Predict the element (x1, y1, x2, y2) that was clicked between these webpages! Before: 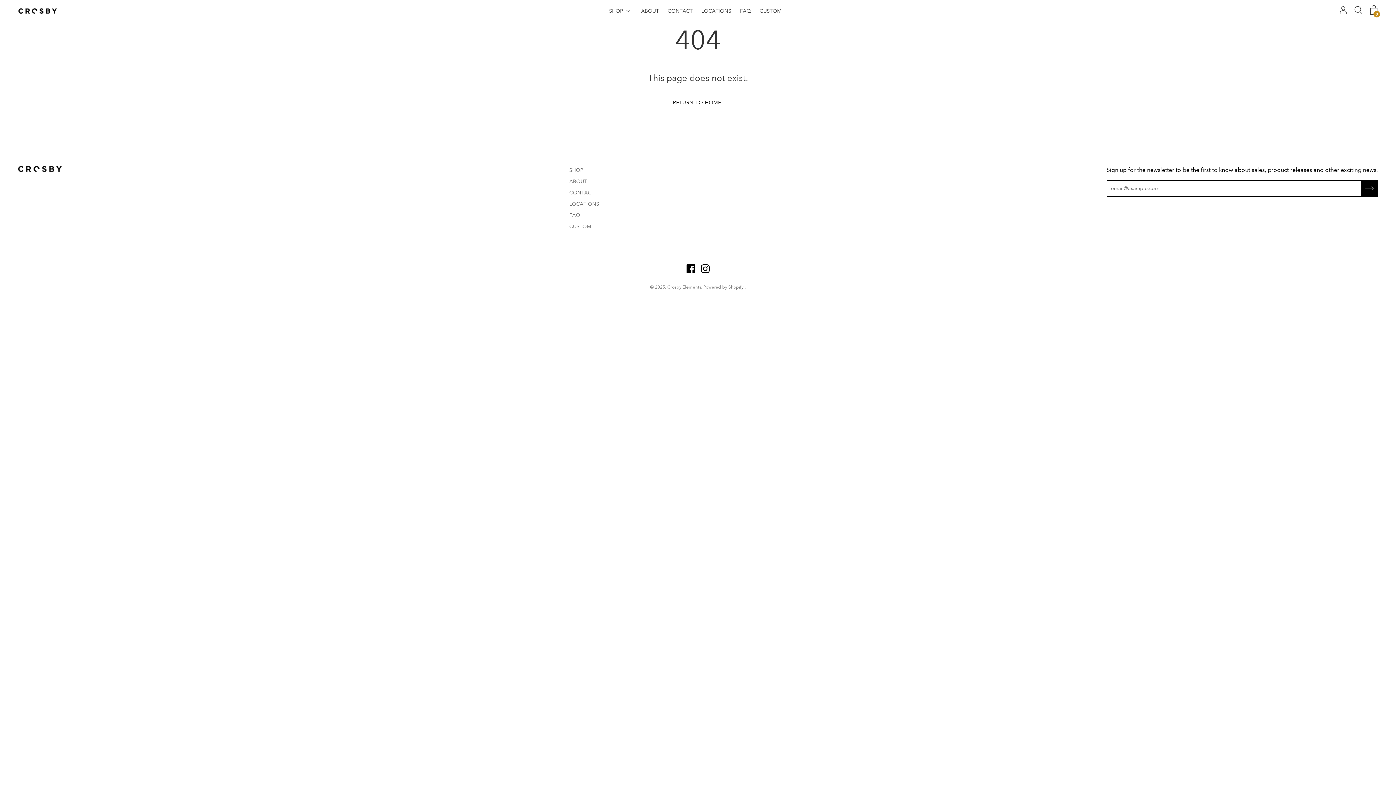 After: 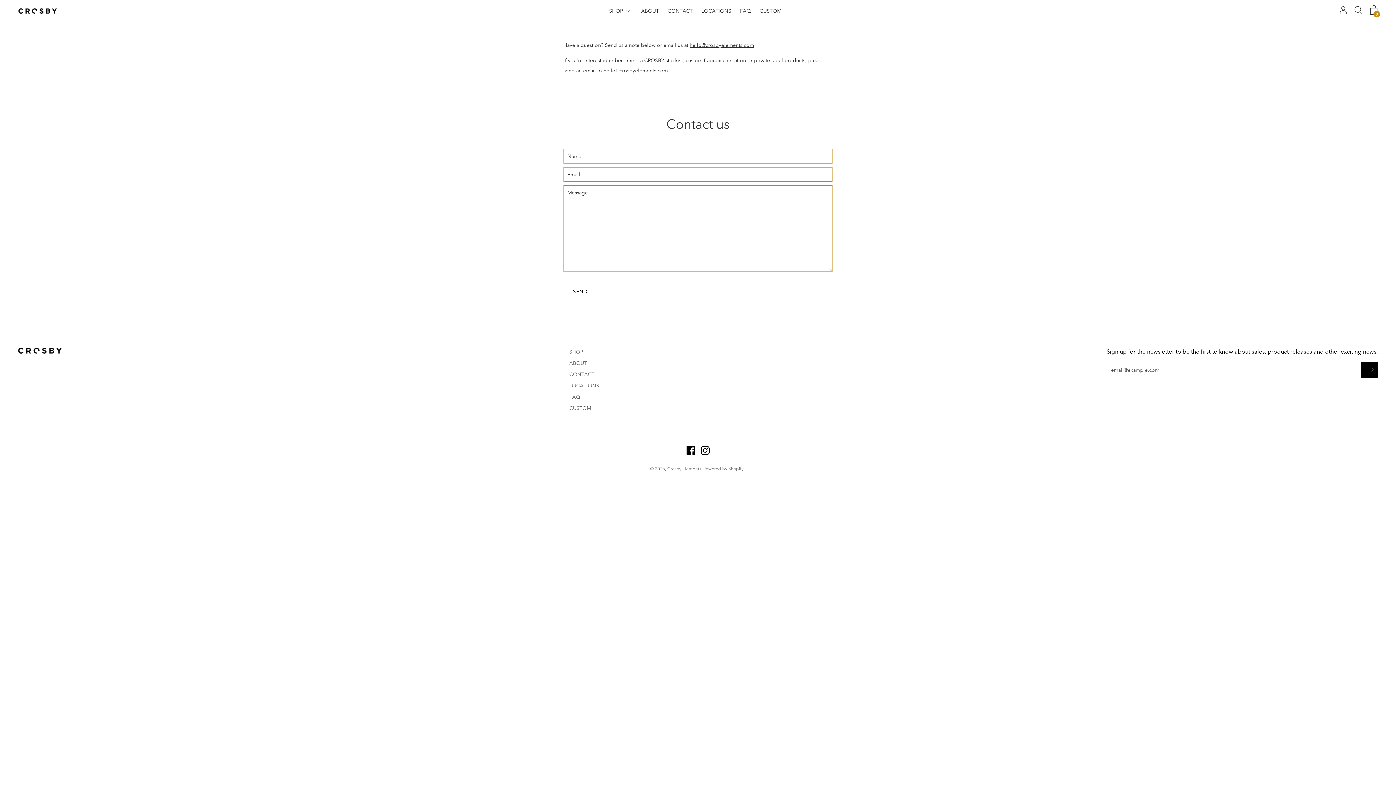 Action: bbox: (667, 6, 692, 14) label: CONTACT